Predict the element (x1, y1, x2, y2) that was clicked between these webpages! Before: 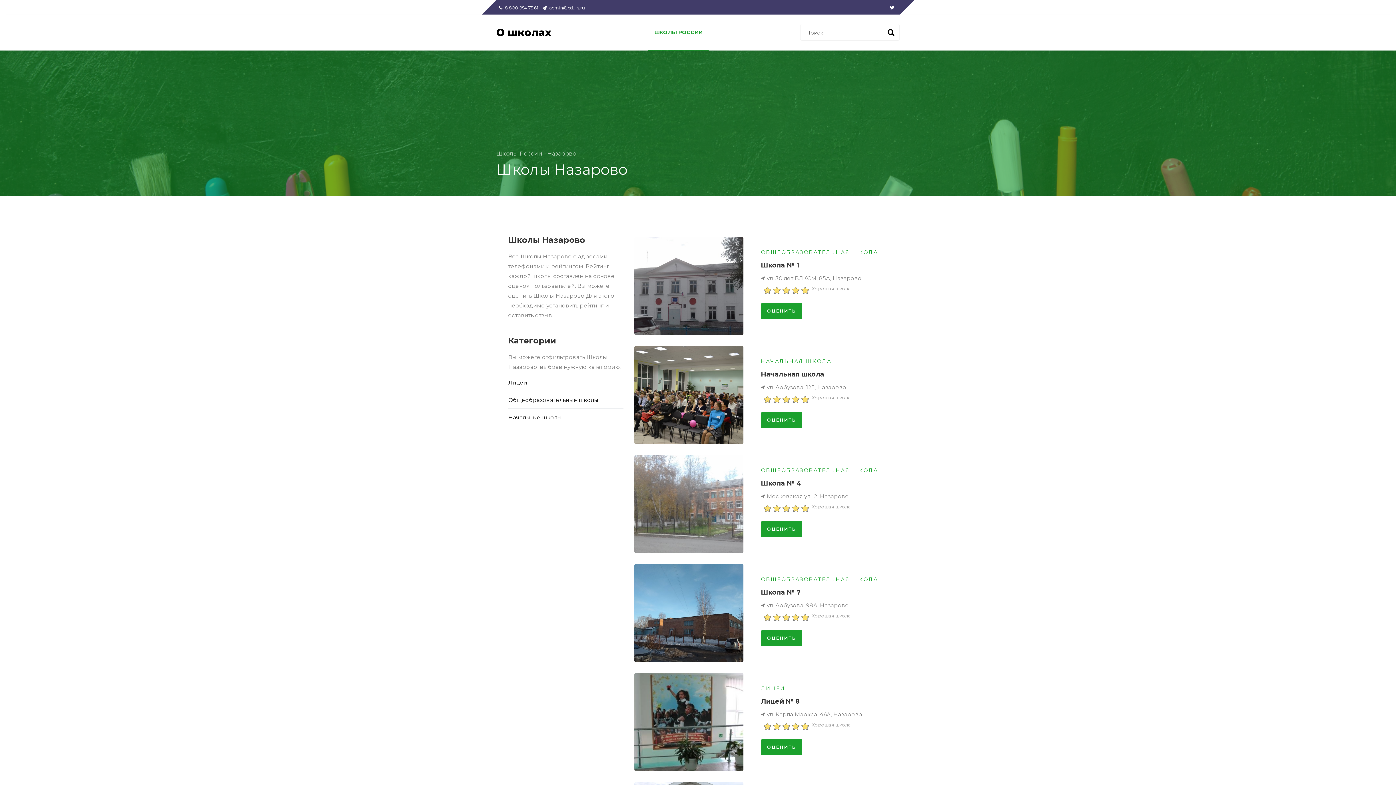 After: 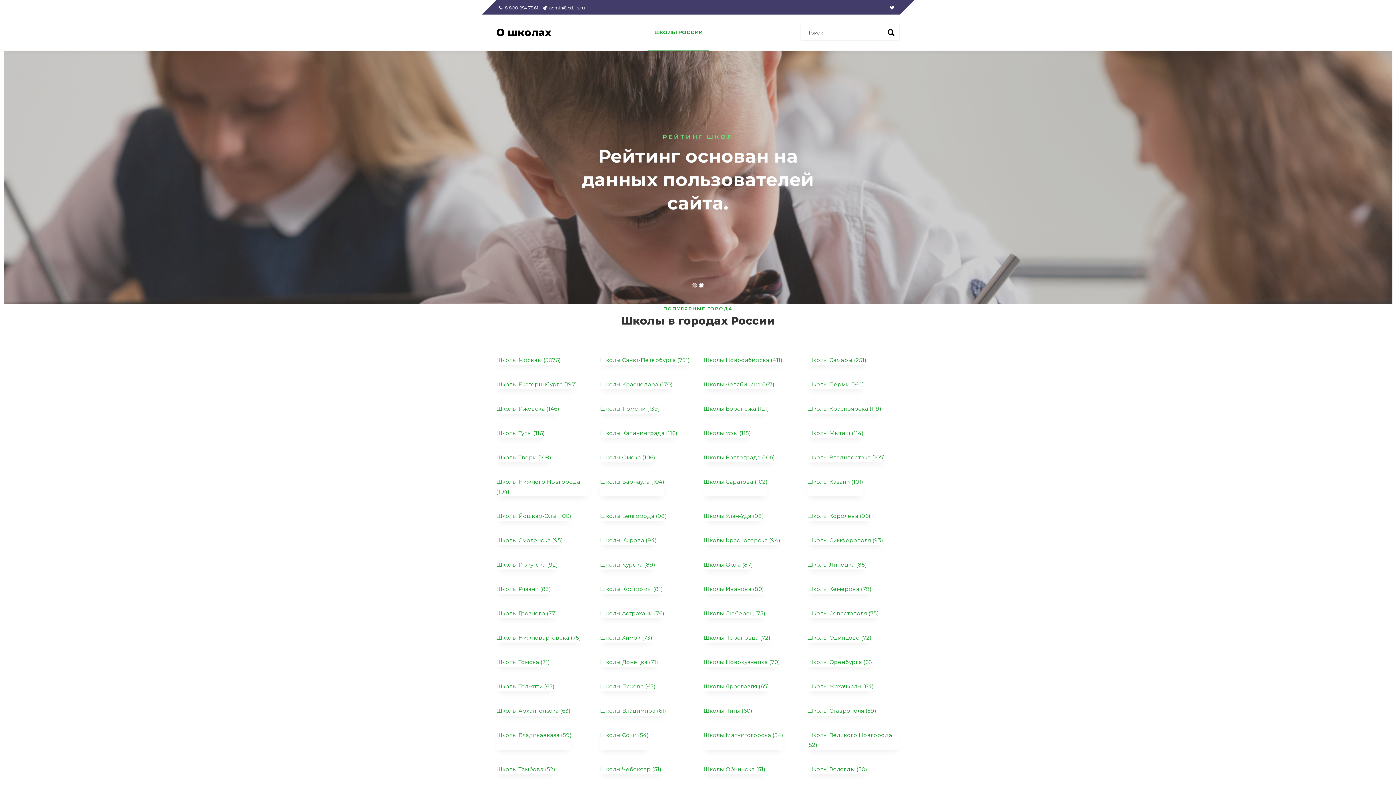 Action: bbox: (496, 25, 551, 39) label: О школах